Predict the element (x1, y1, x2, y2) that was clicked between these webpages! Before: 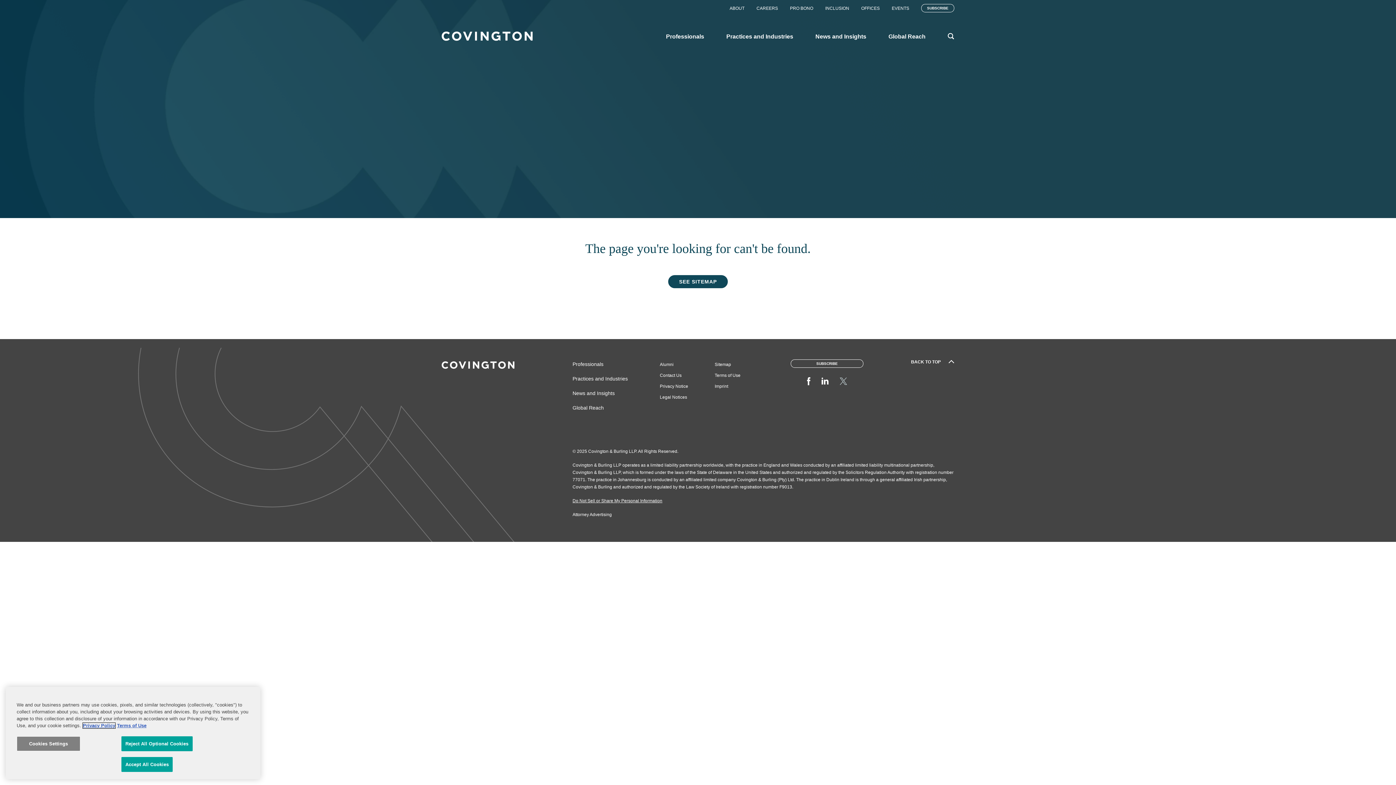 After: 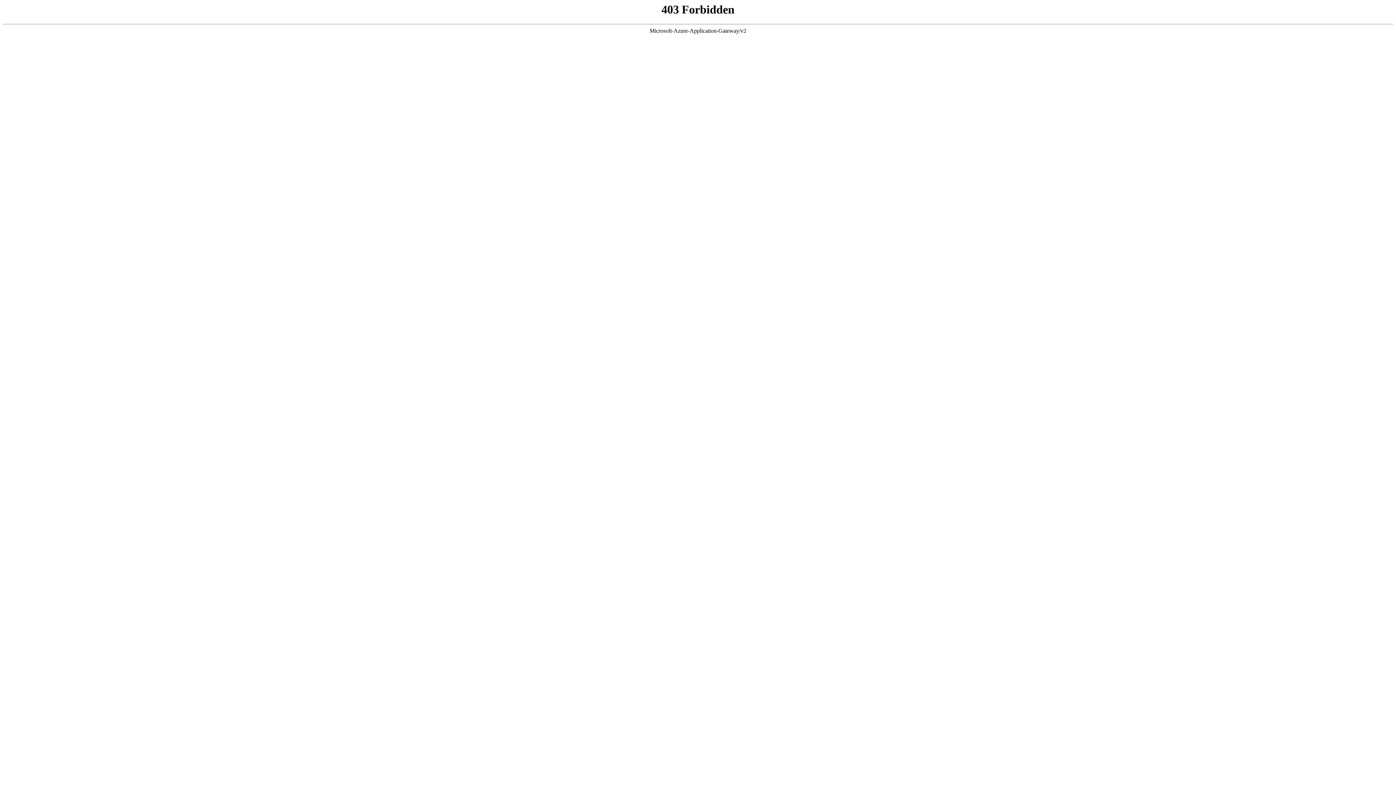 Action: bbox: (921, 3, 954, 13) label: SUBSCRIBE